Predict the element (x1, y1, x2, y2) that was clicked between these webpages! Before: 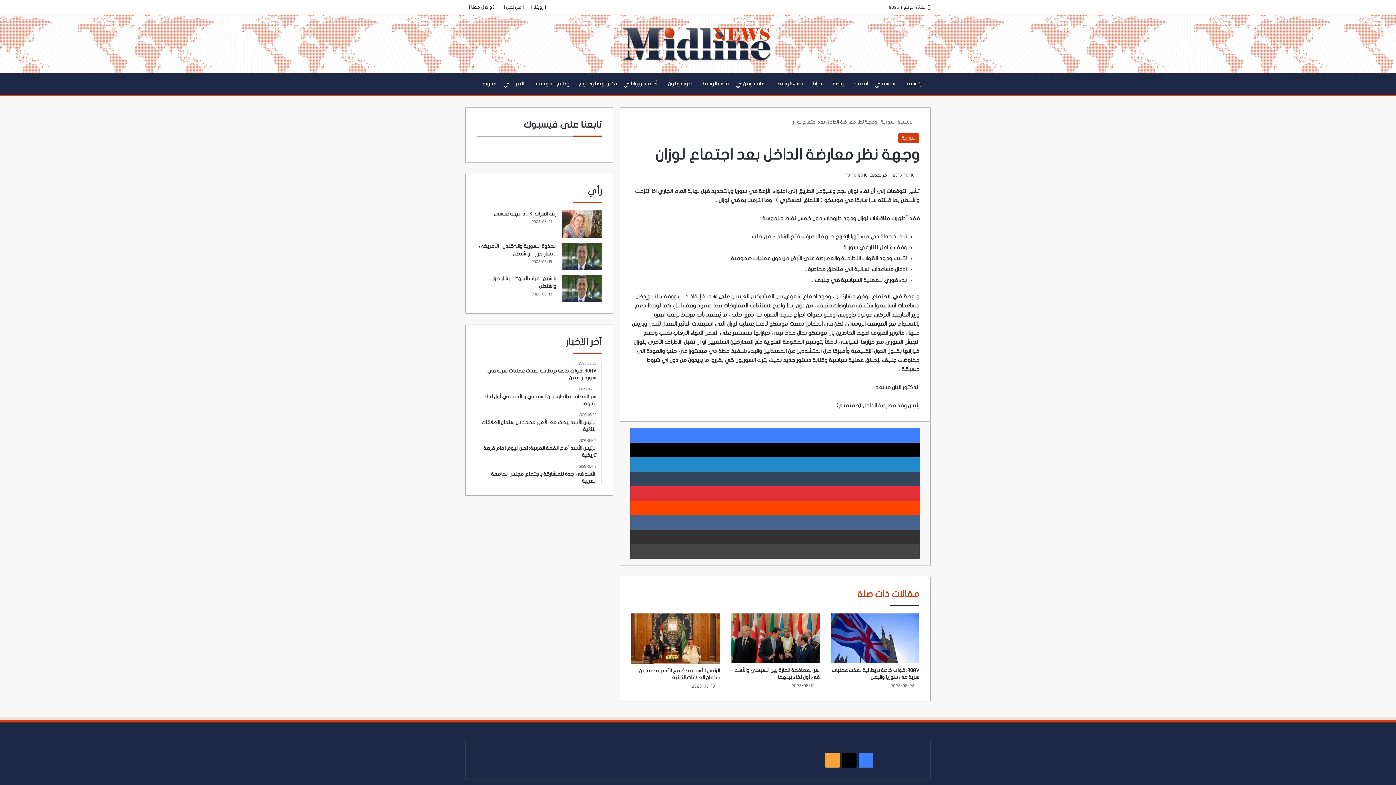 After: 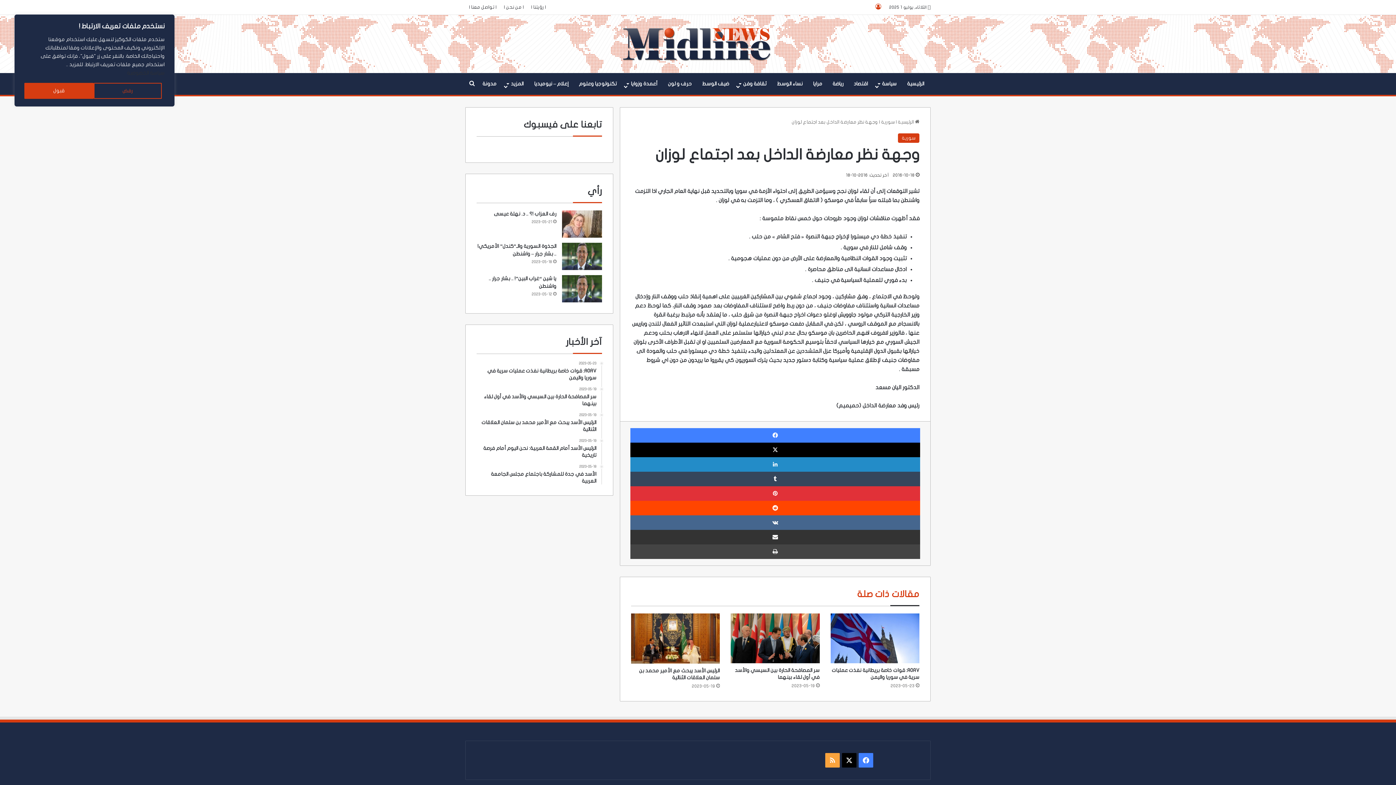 Action: label: تسجيل الدخول bbox: (873, 0, 884, 14)